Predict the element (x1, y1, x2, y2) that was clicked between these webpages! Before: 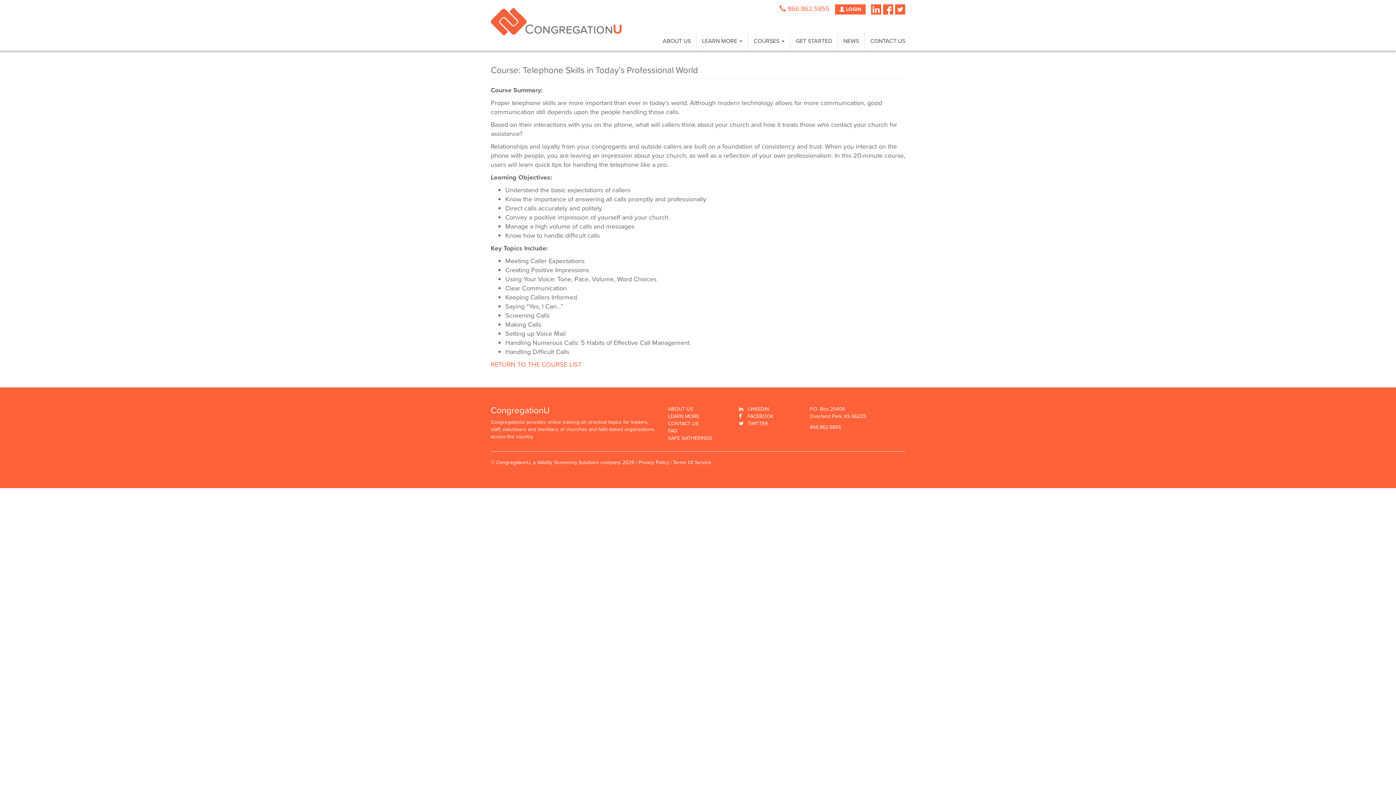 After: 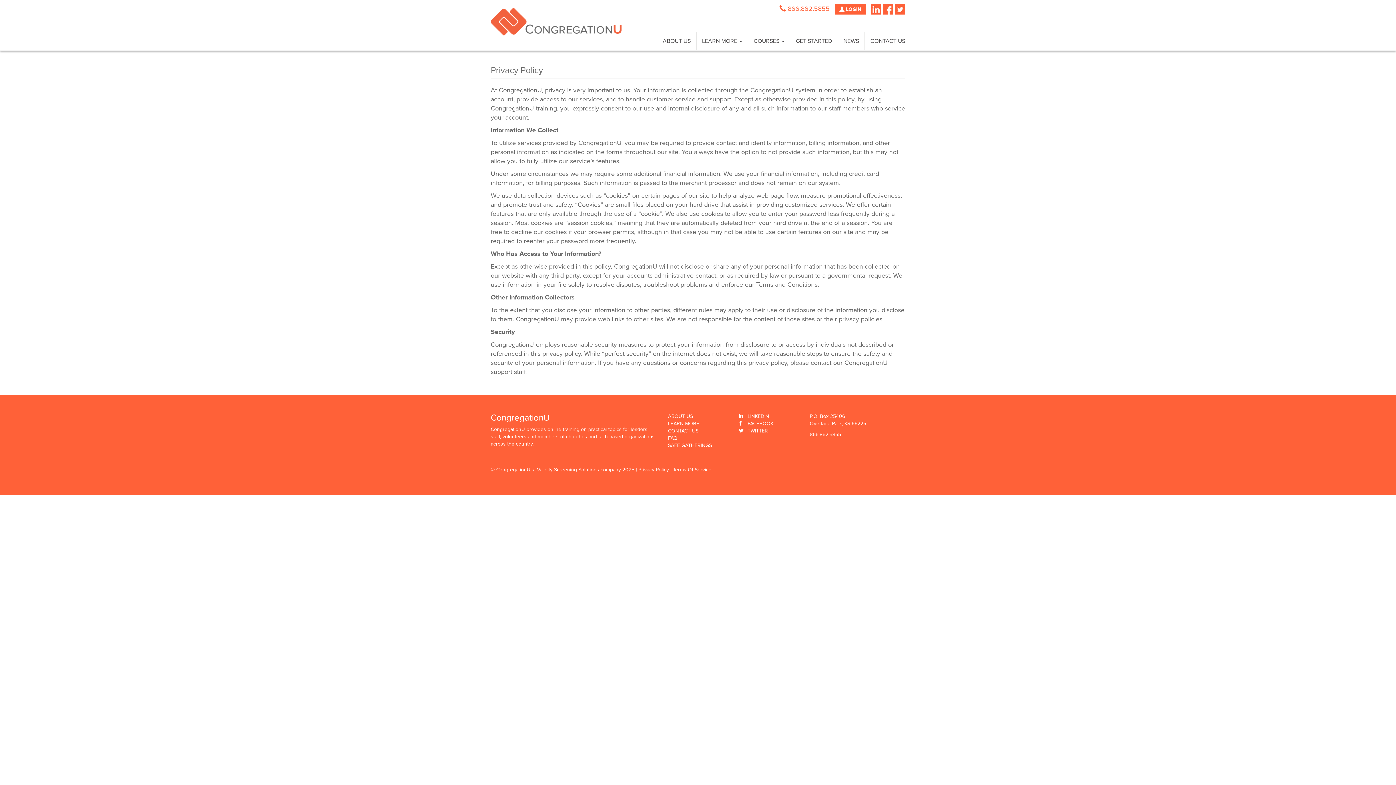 Action: label: Privacy Policy bbox: (638, 458, 669, 466)